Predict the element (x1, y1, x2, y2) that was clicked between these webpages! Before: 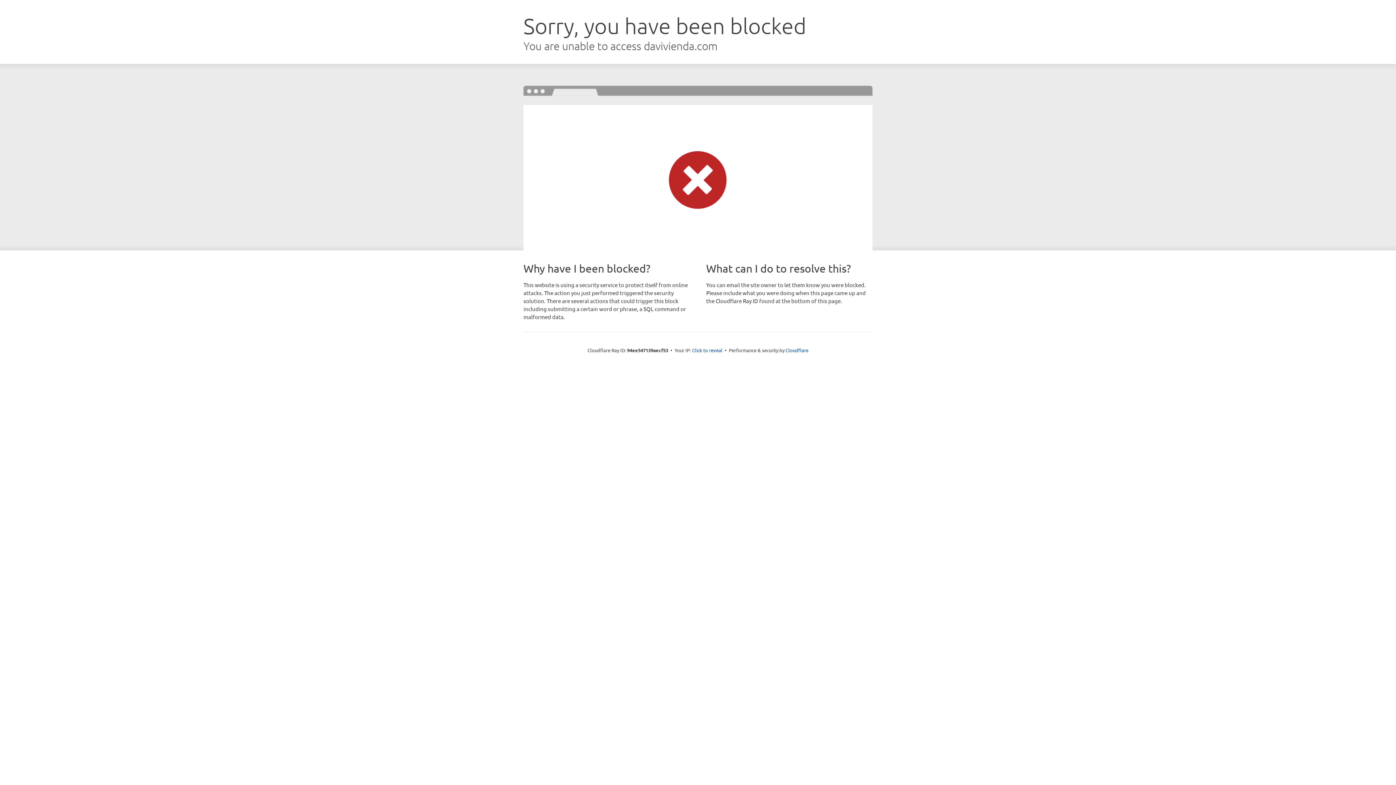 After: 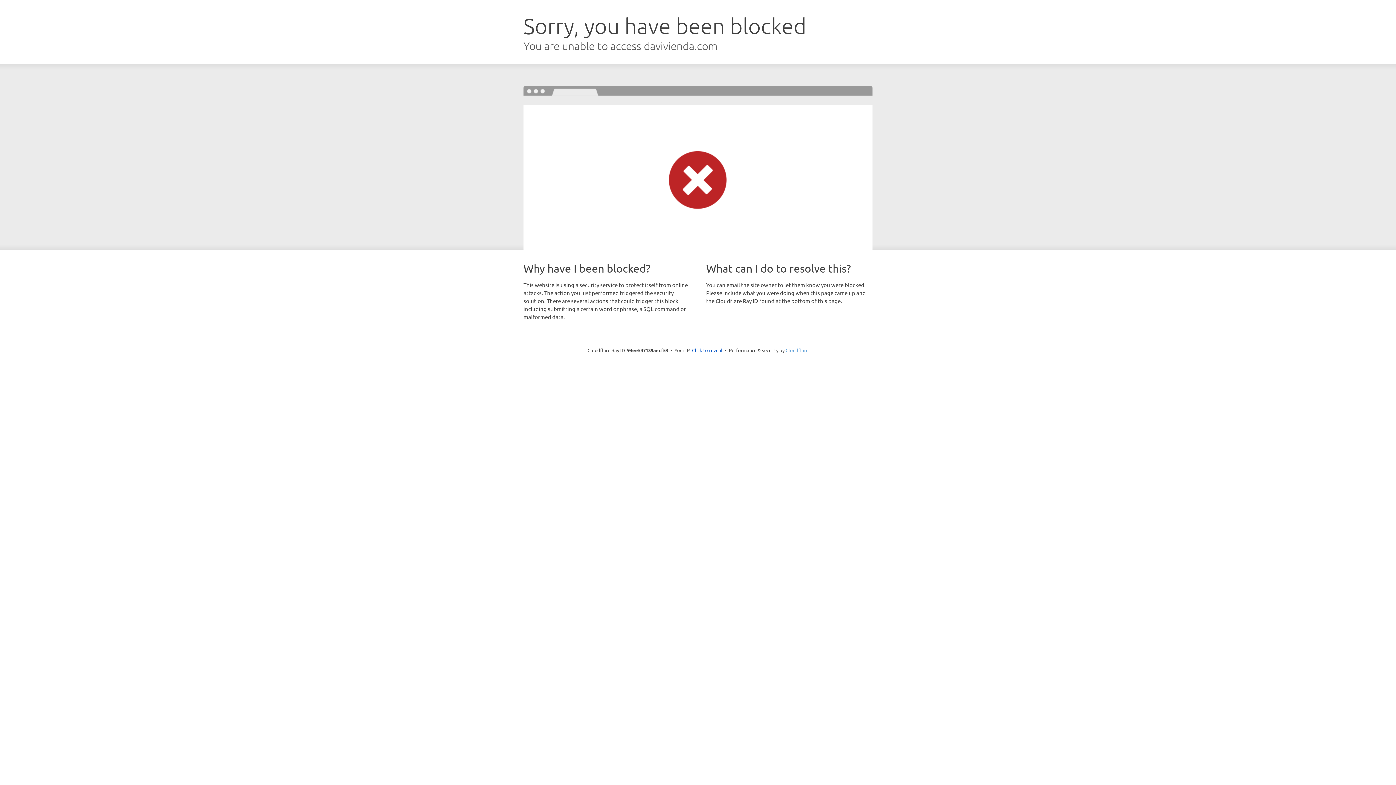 Action: bbox: (785, 347, 808, 353) label: Cloudflare